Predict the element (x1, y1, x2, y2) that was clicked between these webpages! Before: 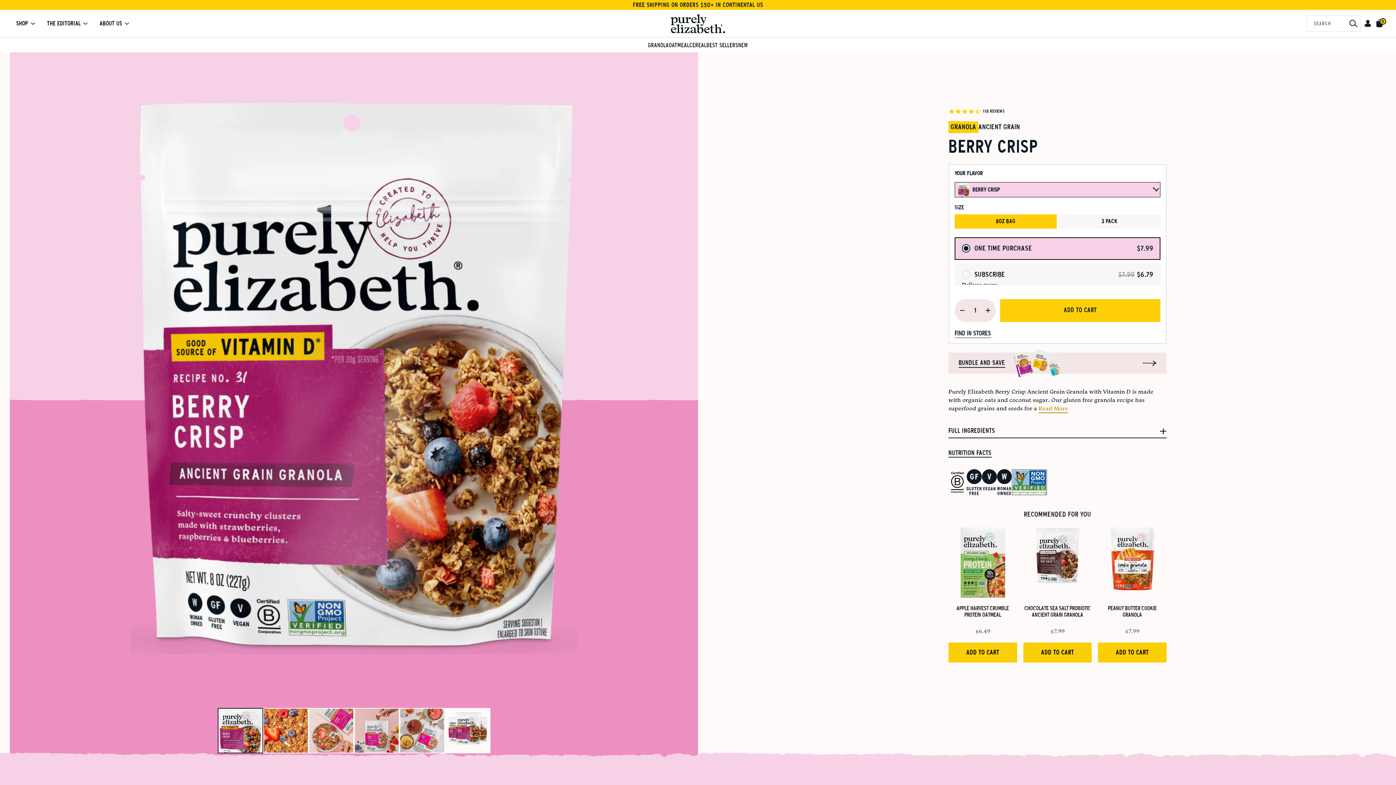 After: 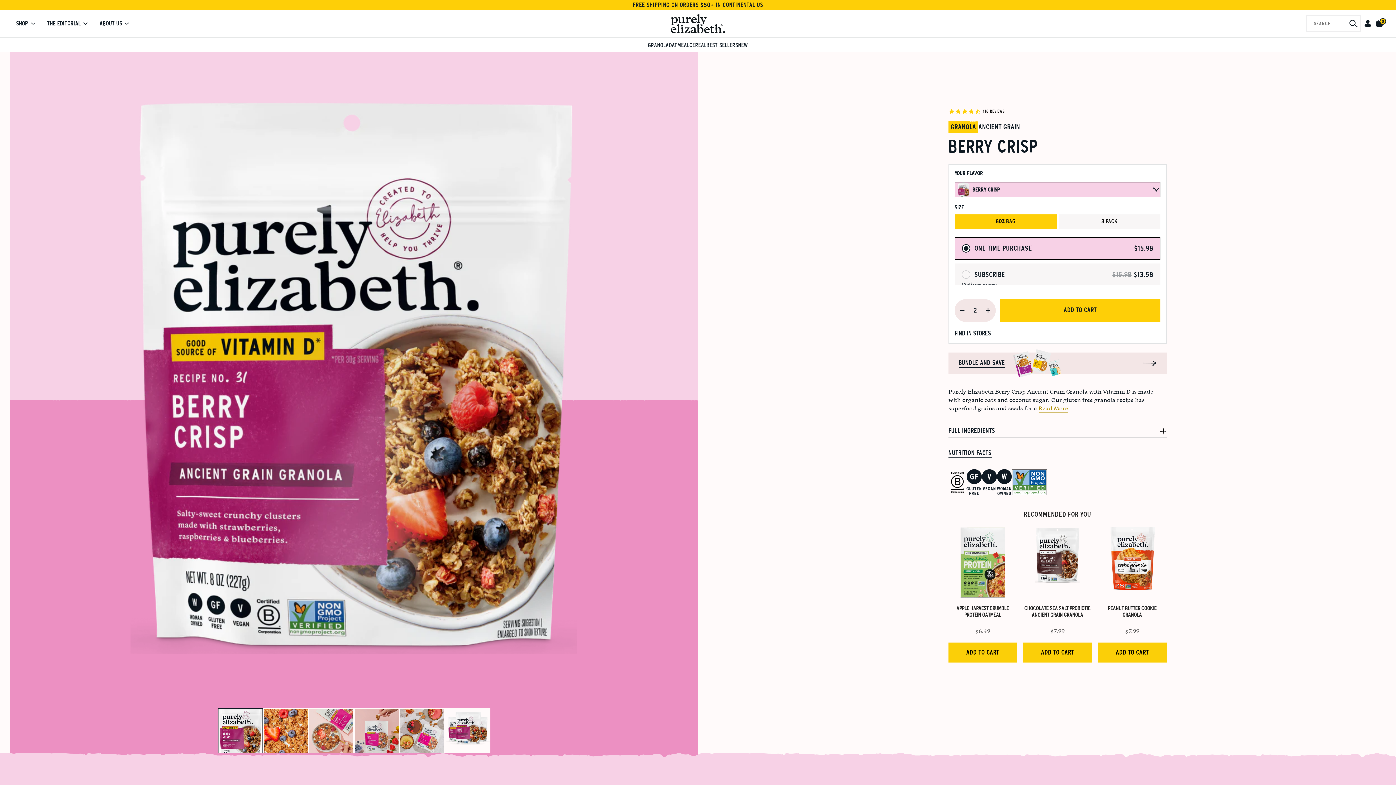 Action: label: add 1 item bbox: (983, 302, 993, 318)